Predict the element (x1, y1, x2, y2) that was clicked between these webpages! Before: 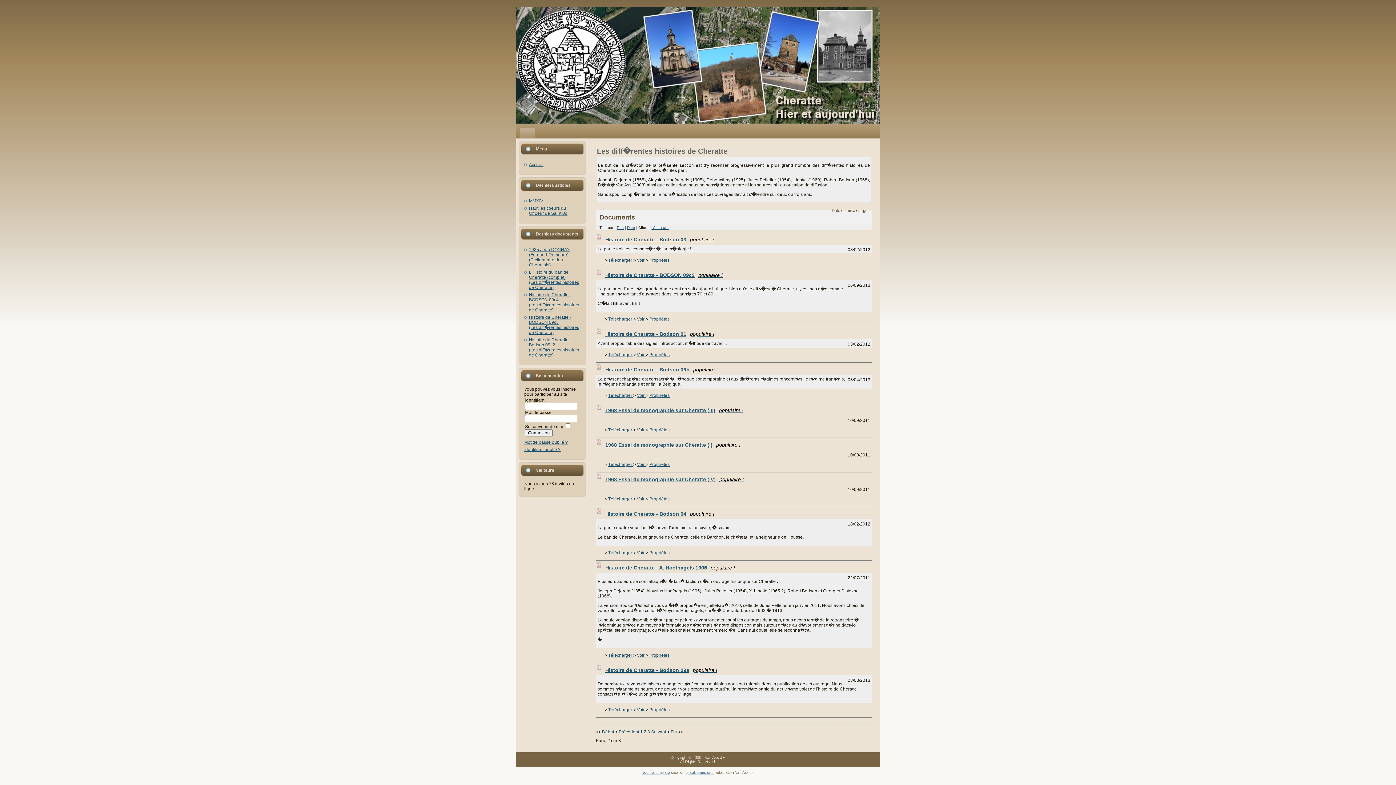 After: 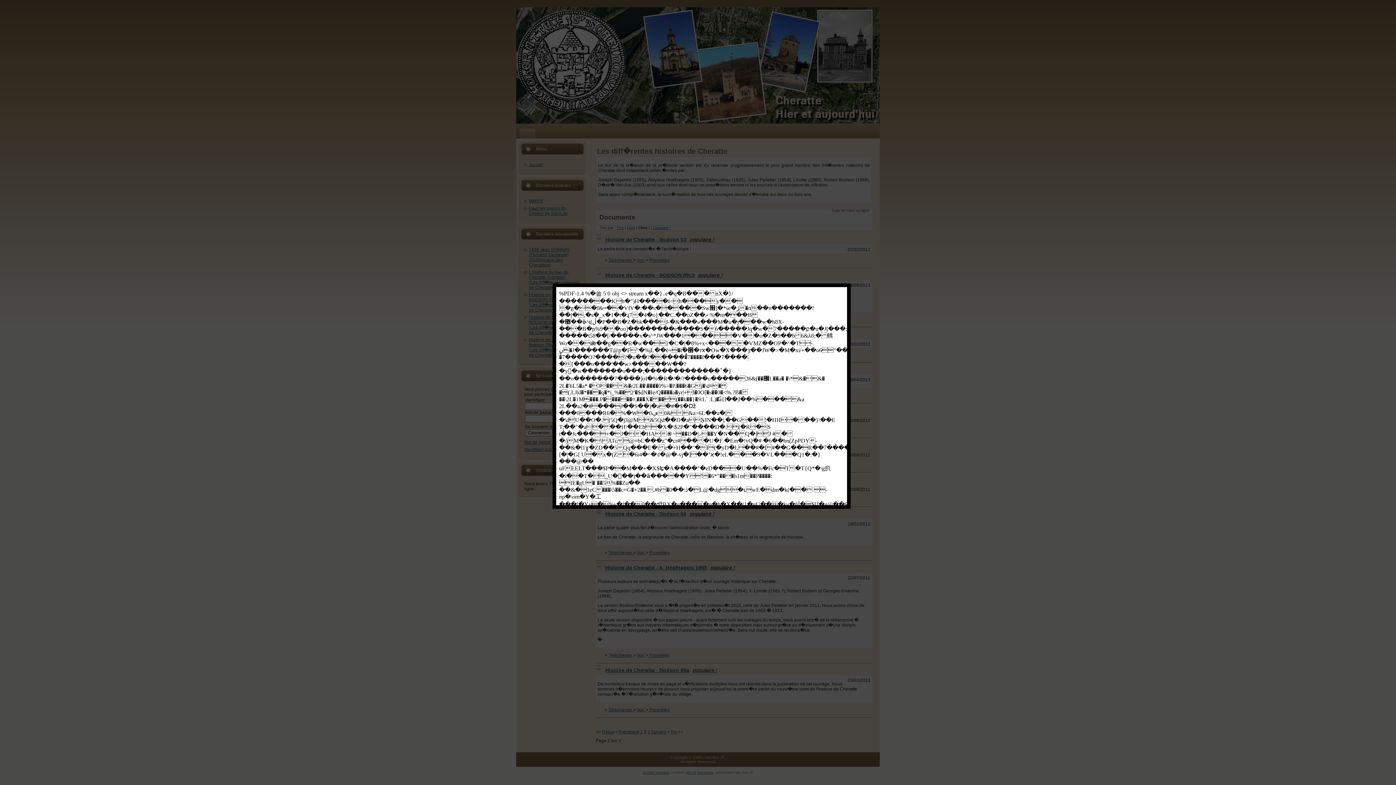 Action: label: Voir  bbox: (637, 393, 645, 398)